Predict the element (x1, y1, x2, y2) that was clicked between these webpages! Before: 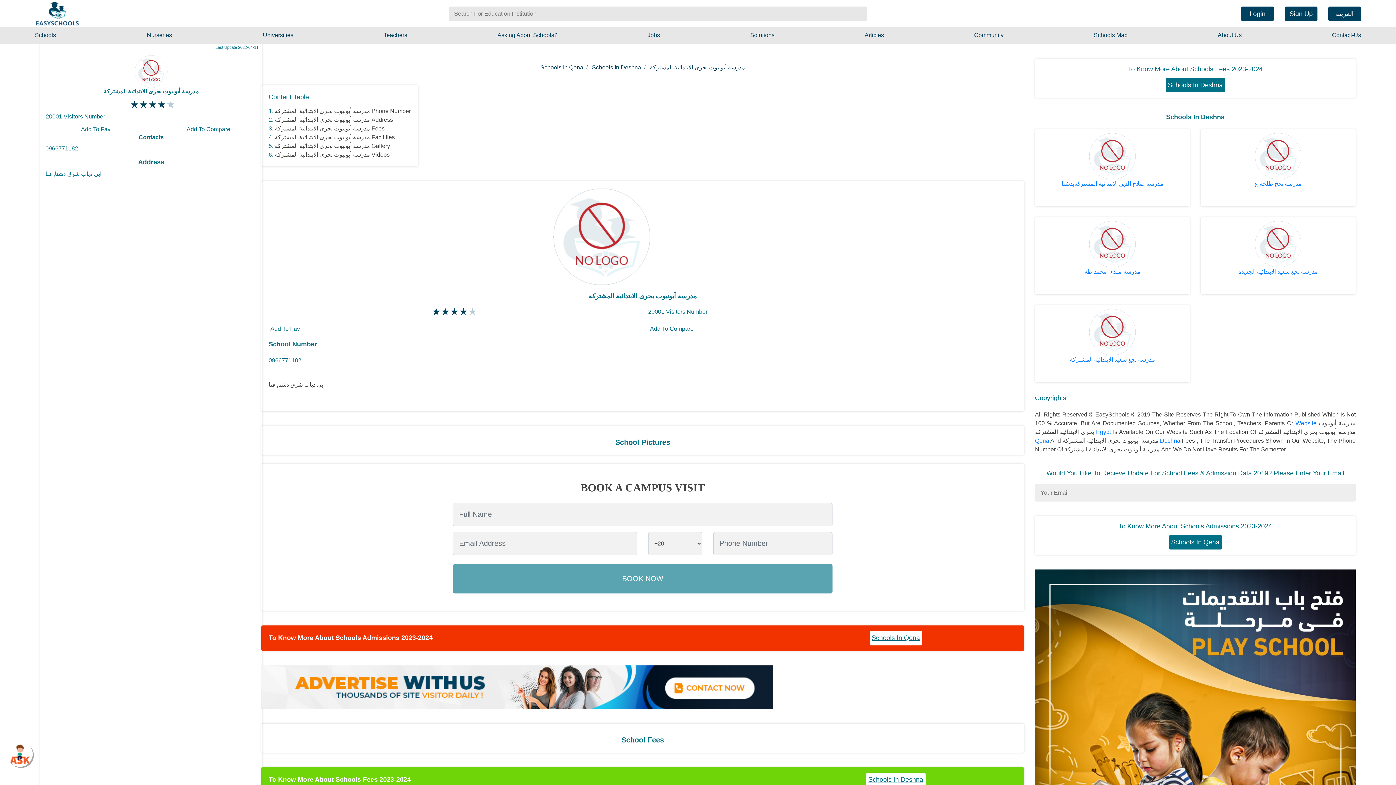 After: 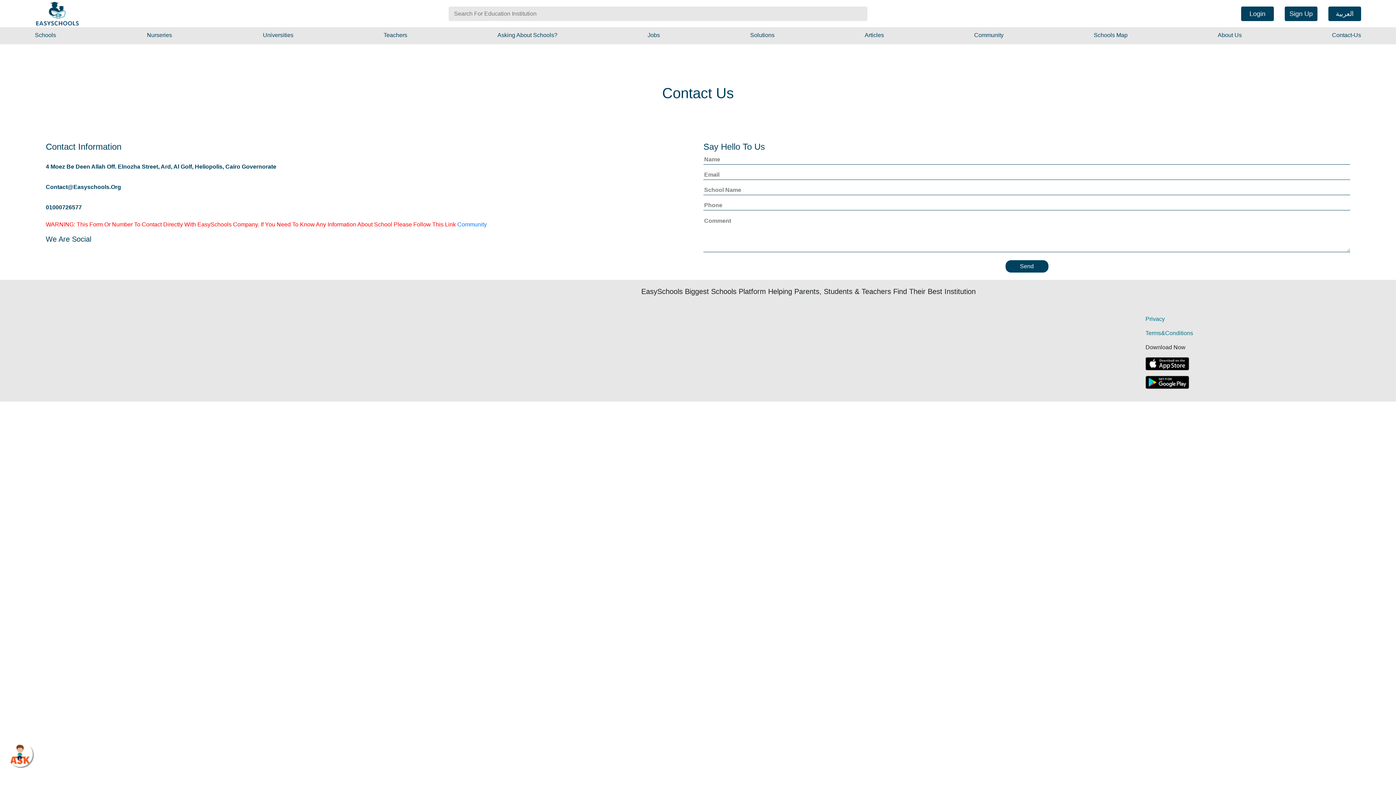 Action: bbox: (1332, 27, 1361, 43) label: Contact-Us